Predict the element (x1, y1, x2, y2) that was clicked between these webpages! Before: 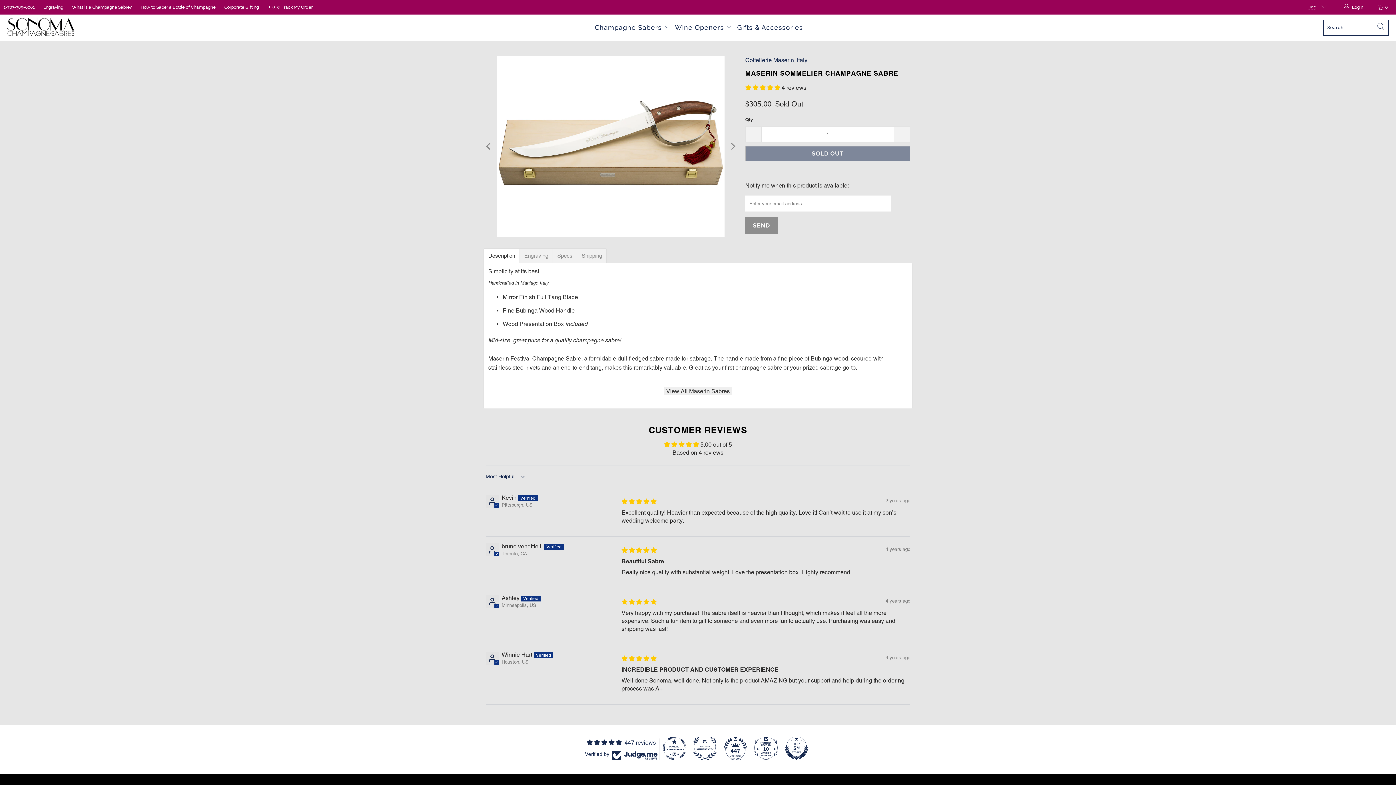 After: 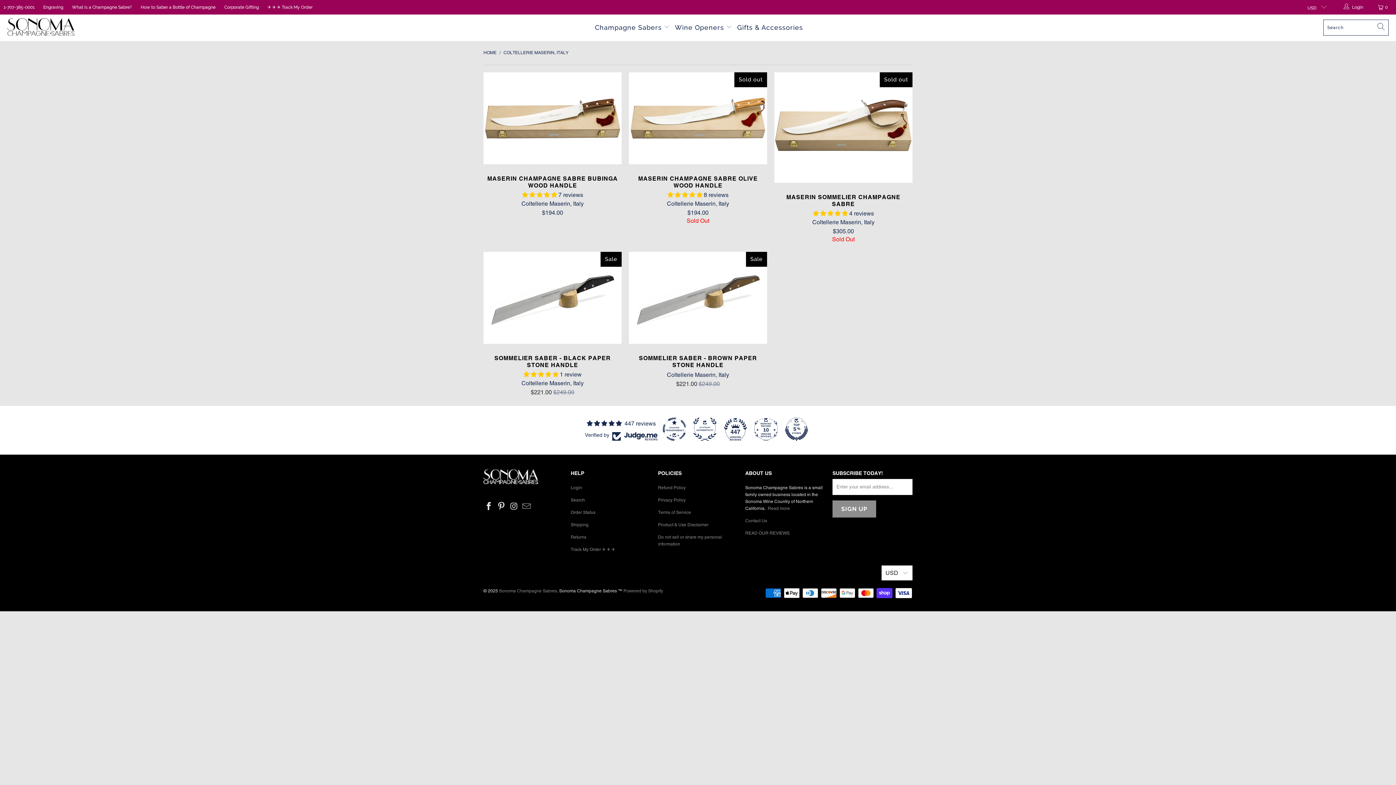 Action: bbox: (745, 56, 807, 63) label: Coltellerie Maserin, Italy